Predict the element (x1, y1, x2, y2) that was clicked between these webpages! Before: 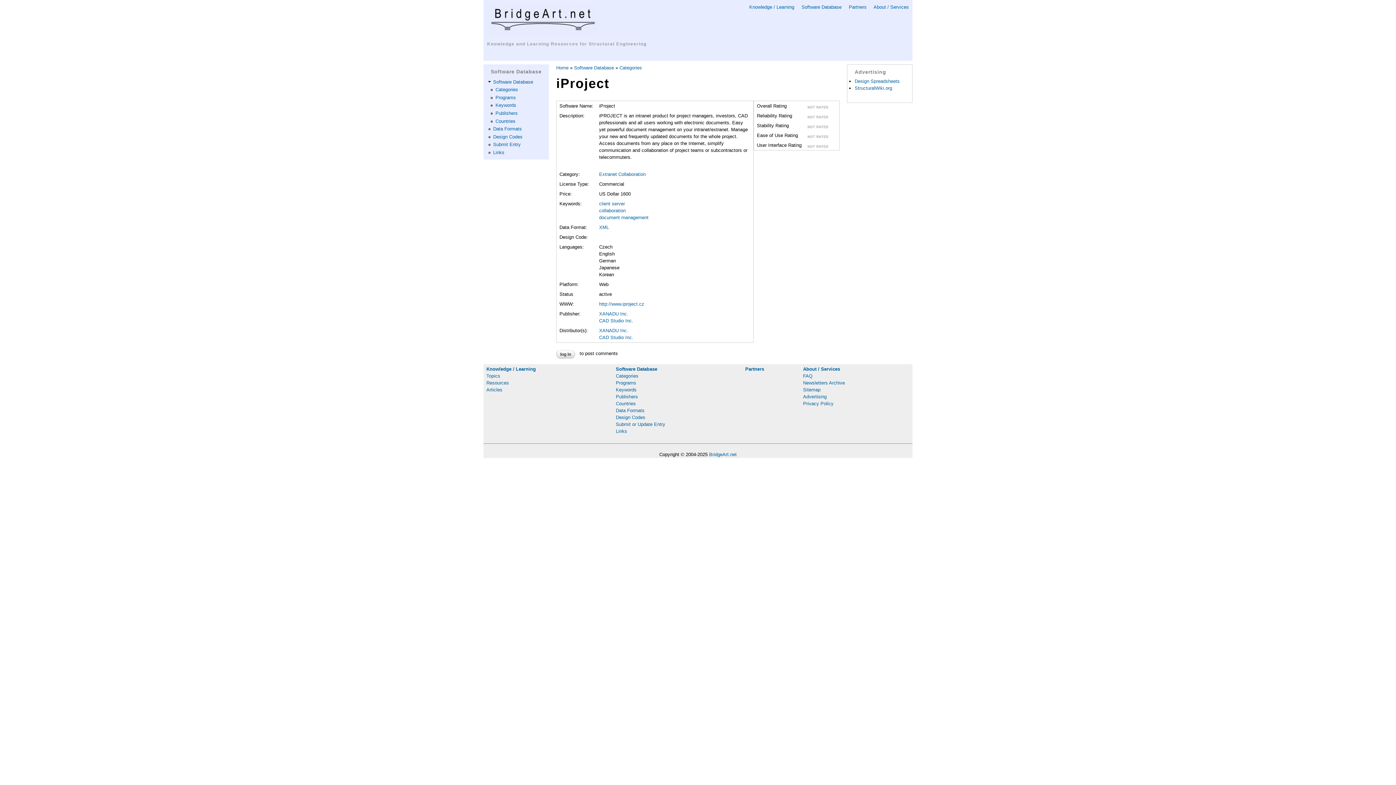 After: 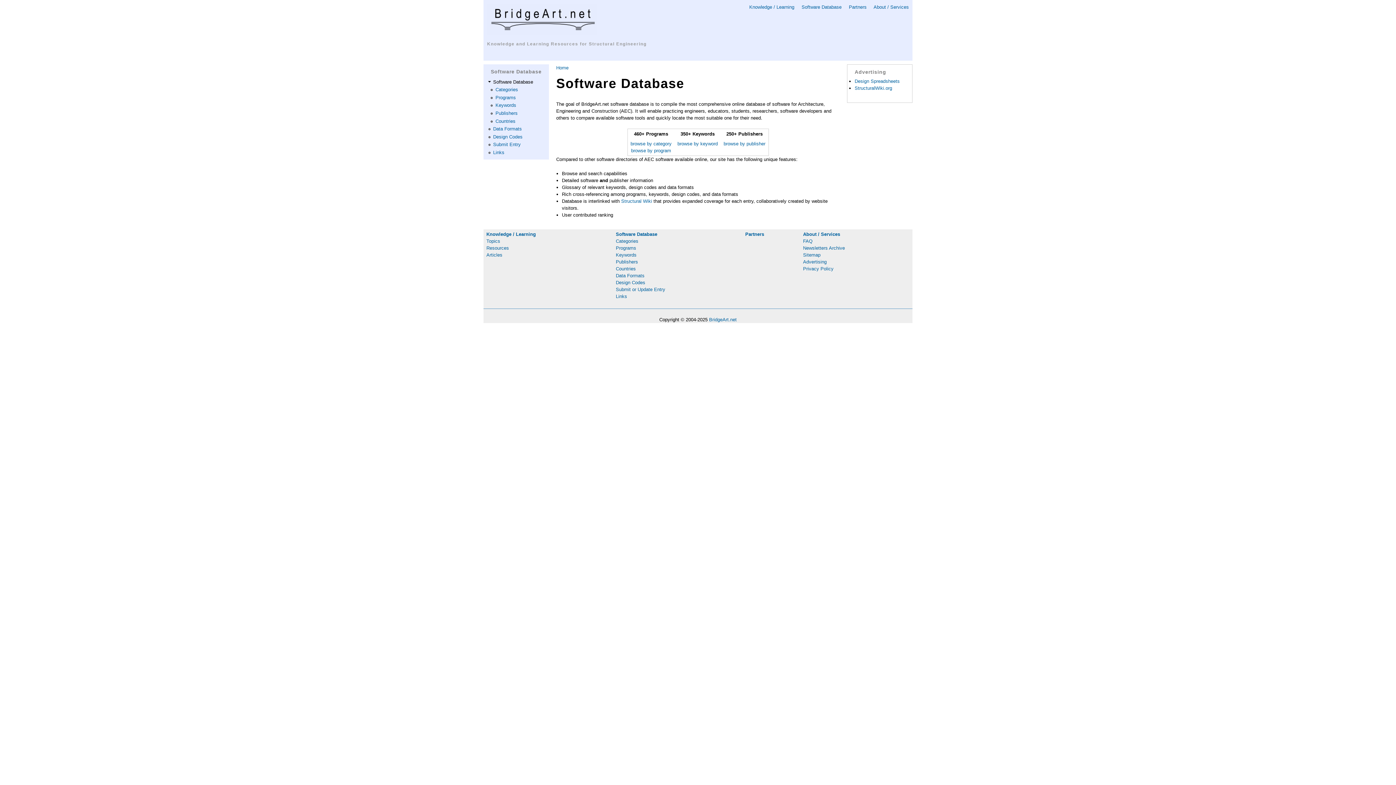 Action: label: Software Database bbox: (574, 65, 614, 70)